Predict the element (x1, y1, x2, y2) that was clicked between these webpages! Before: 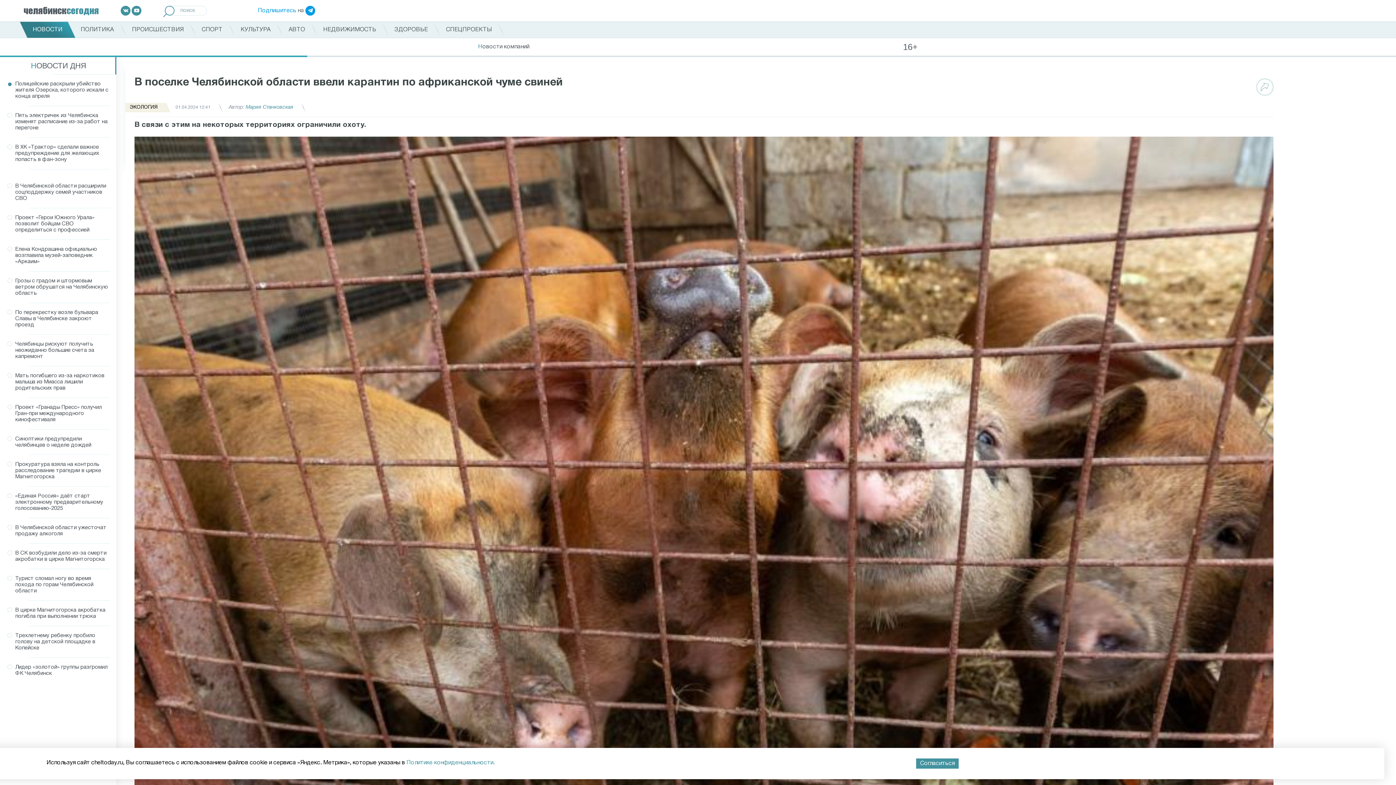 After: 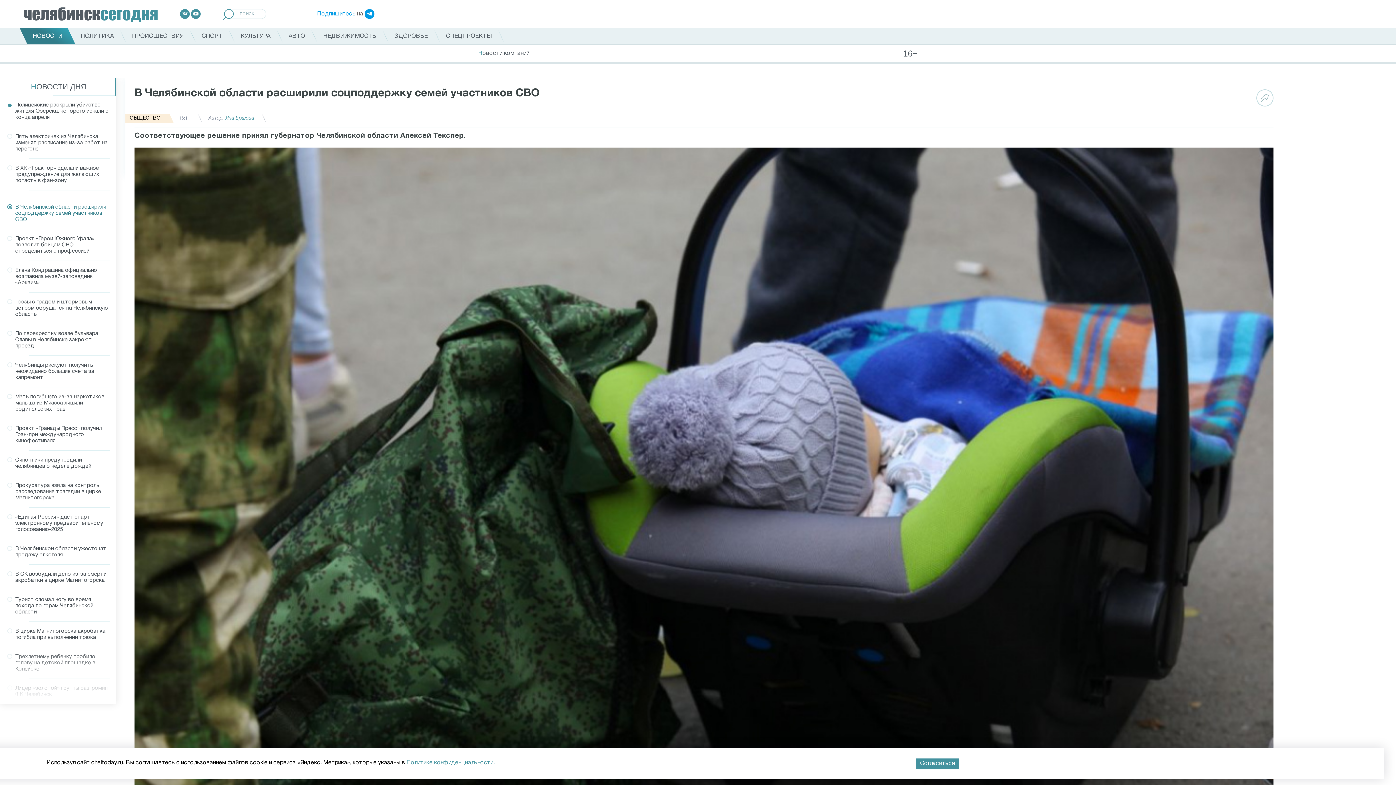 Action: label: В Челябинской области расширили соцподдержку семей участников СВО bbox: (7, 183, 110, 201)